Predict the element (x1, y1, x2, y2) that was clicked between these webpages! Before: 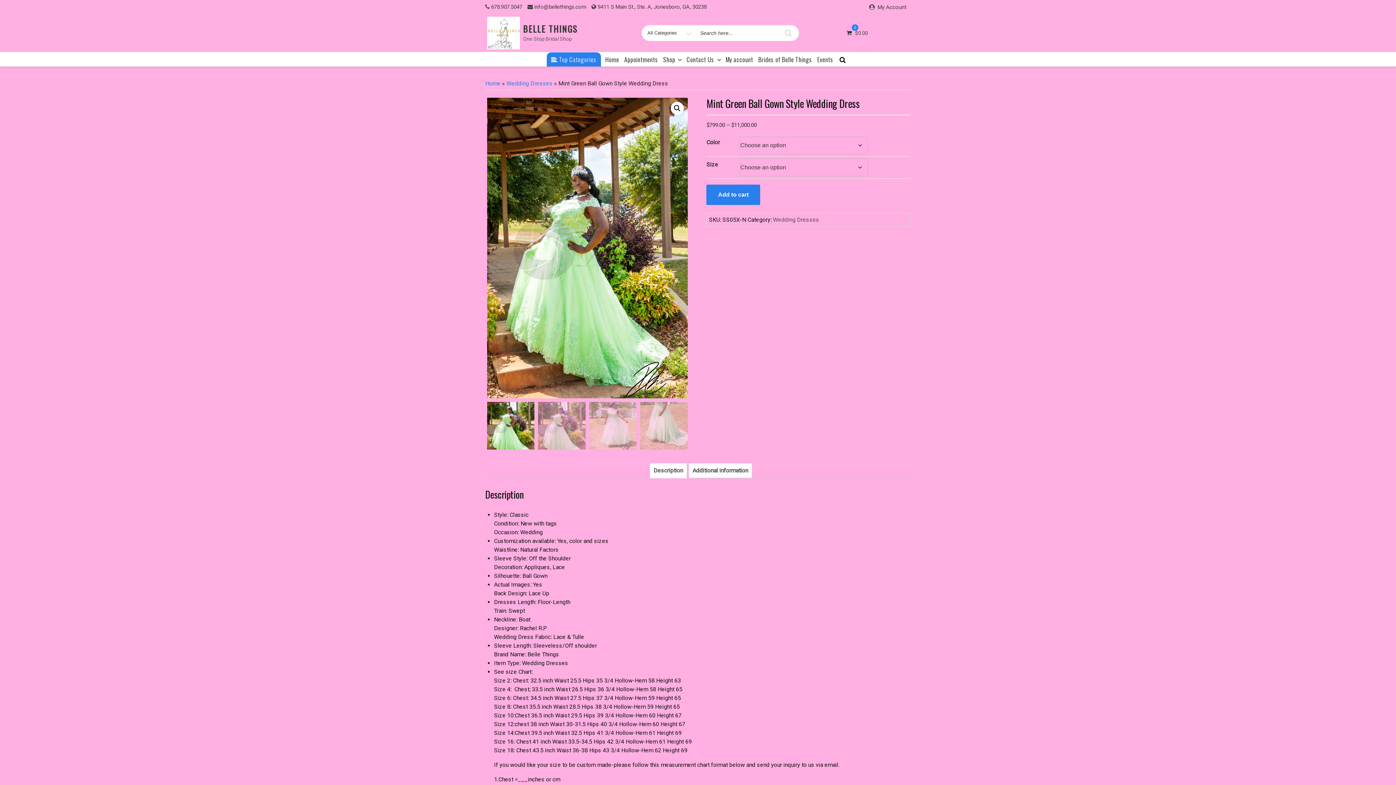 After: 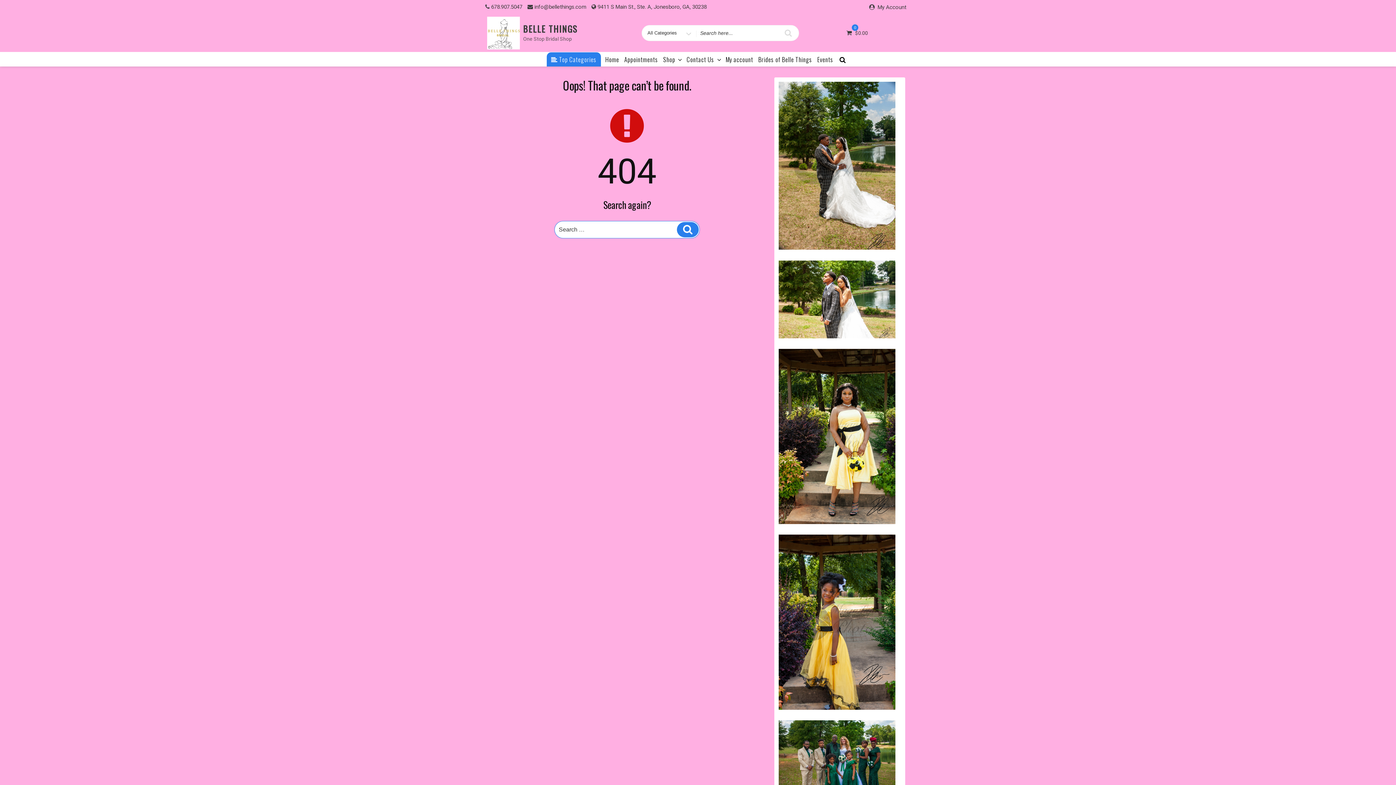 Action: label: My Account bbox: (876, 1, 907, 12)